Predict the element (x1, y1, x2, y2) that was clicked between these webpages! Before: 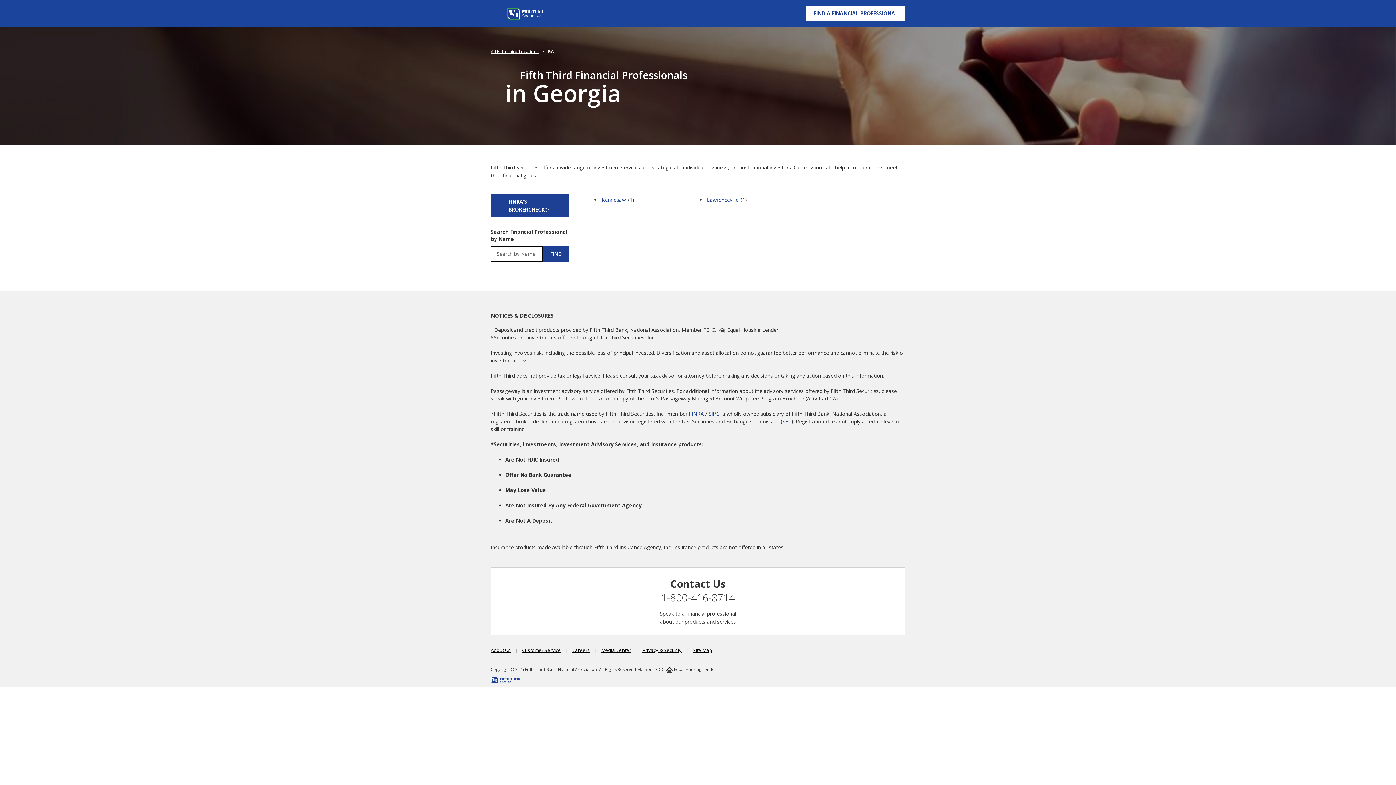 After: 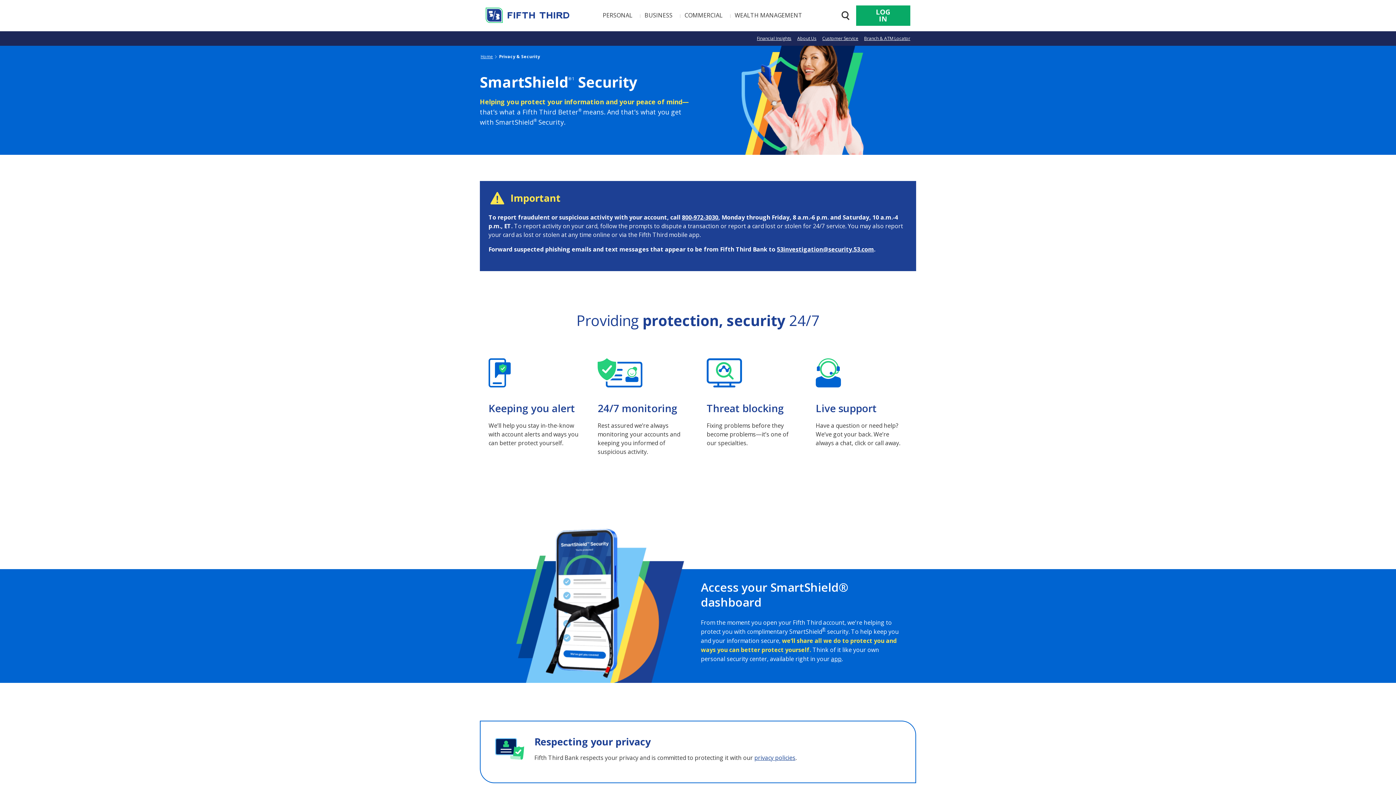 Action: label: Privacy & Security bbox: (642, 647, 693, 653)